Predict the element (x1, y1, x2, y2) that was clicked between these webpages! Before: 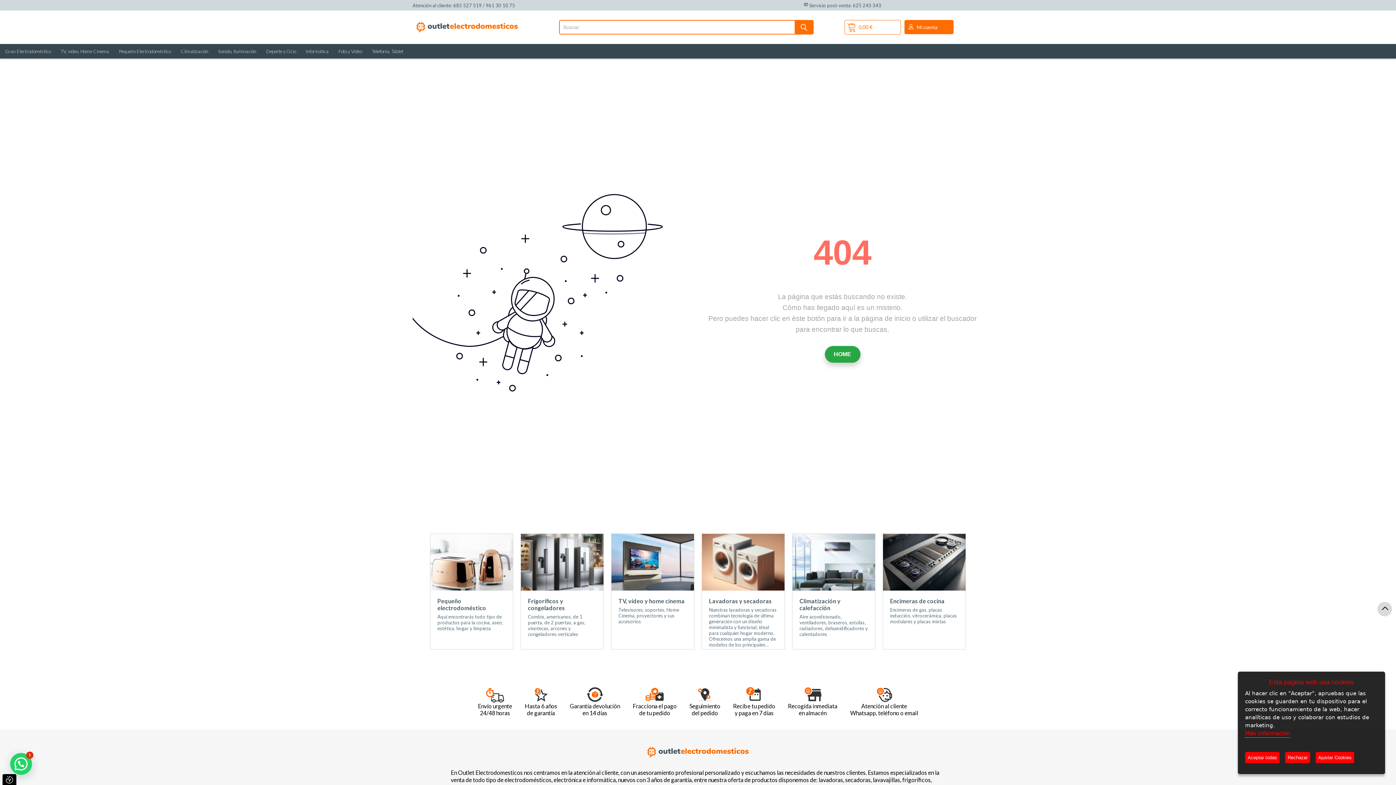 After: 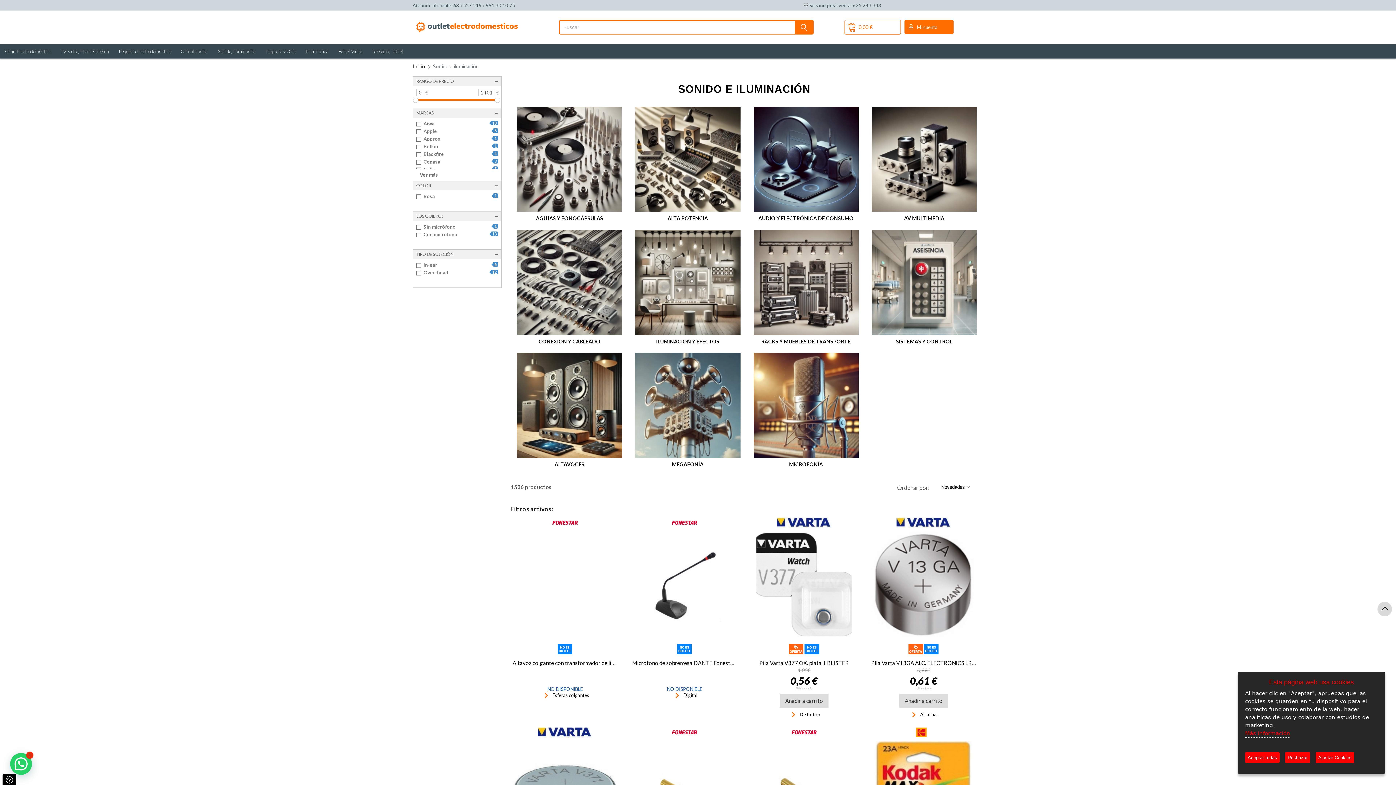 Action: label: Sonido, Iluminación bbox: (213, 44, 260, 58)